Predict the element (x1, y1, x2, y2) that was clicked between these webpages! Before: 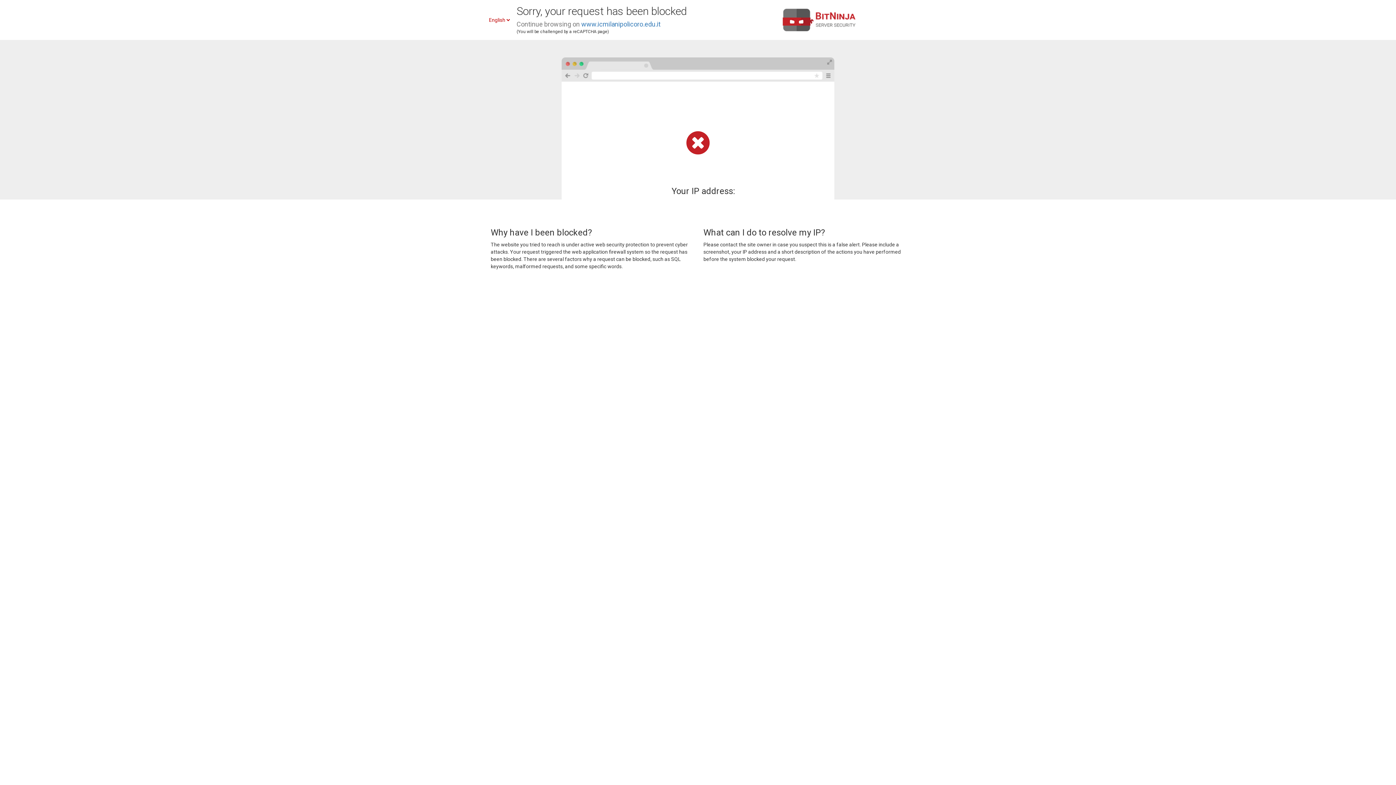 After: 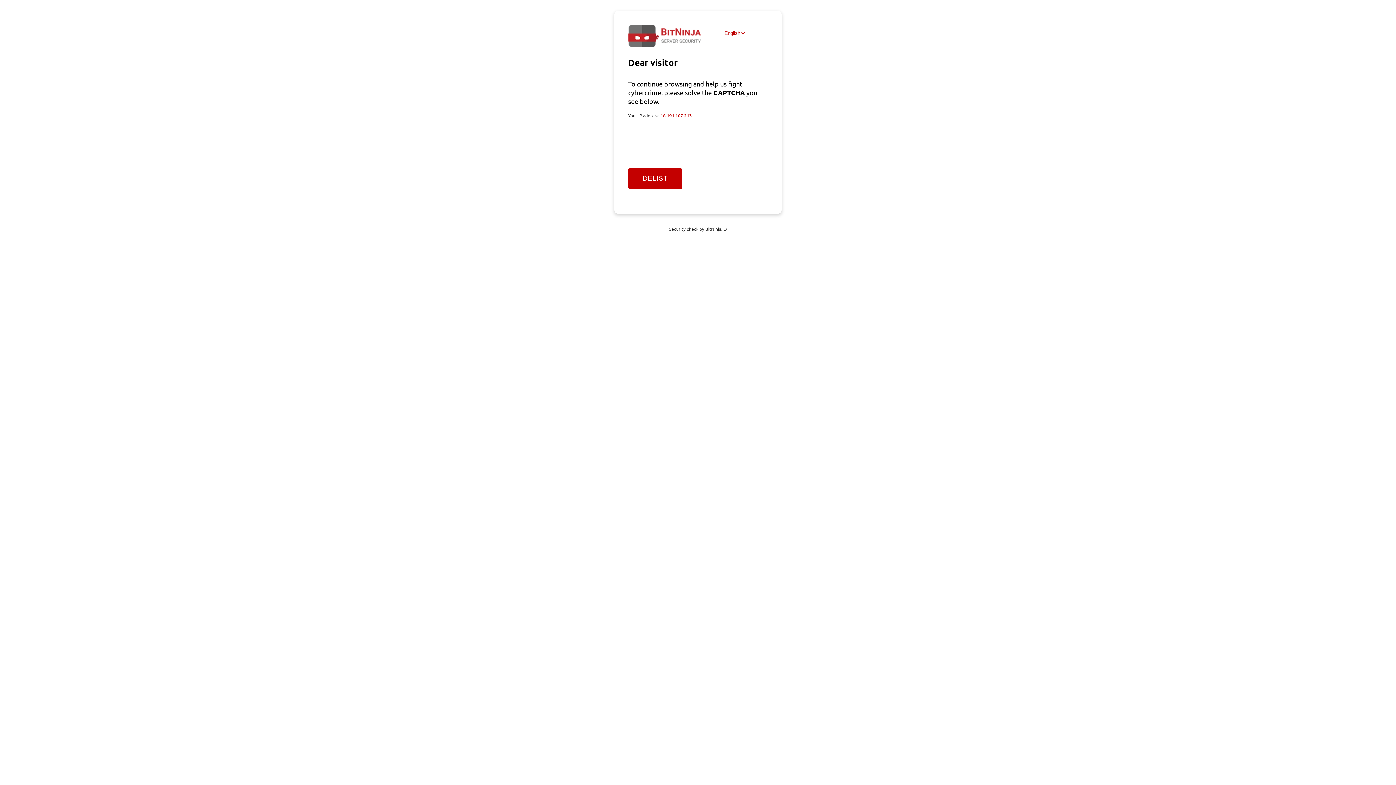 Action: label: www.icmilanipolicoro.edu.it bbox: (581, 20, 660, 28)